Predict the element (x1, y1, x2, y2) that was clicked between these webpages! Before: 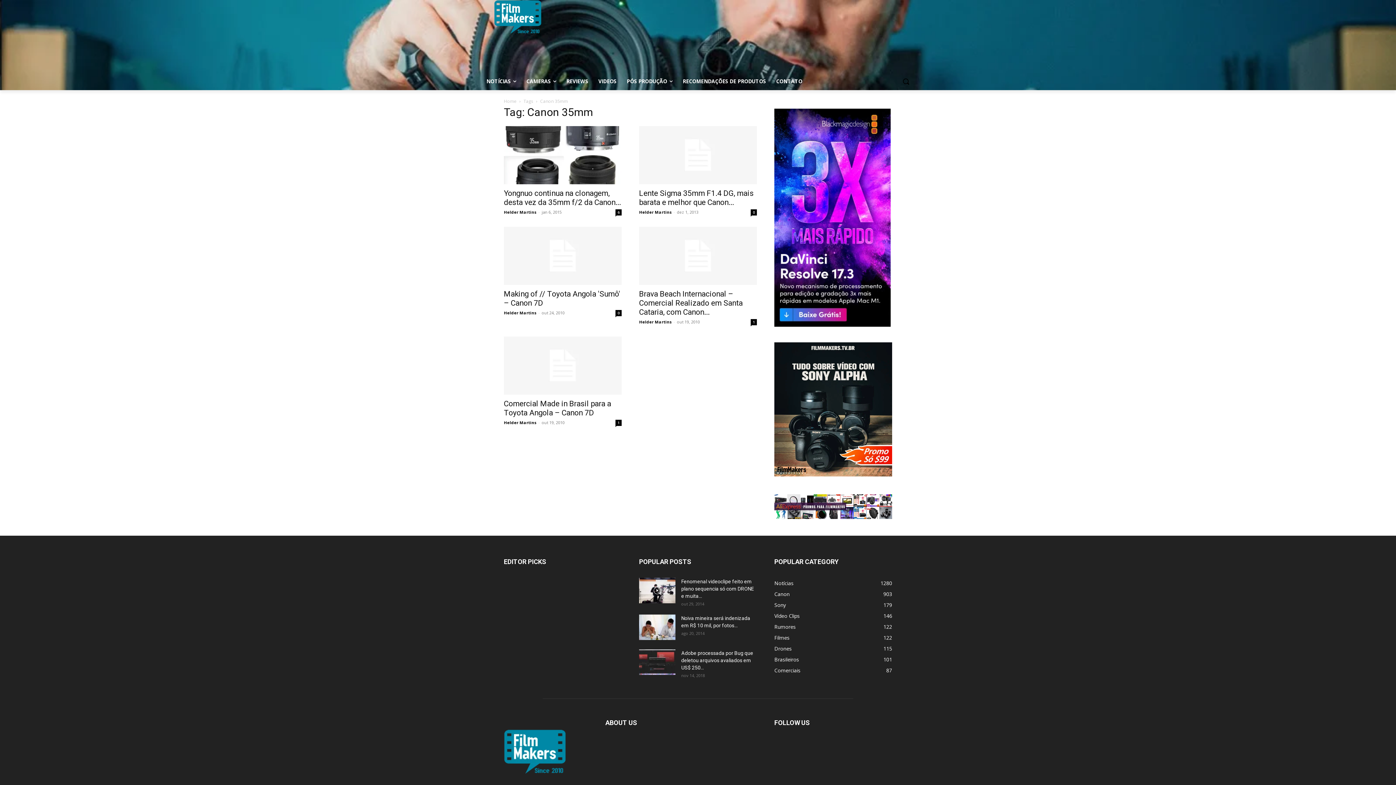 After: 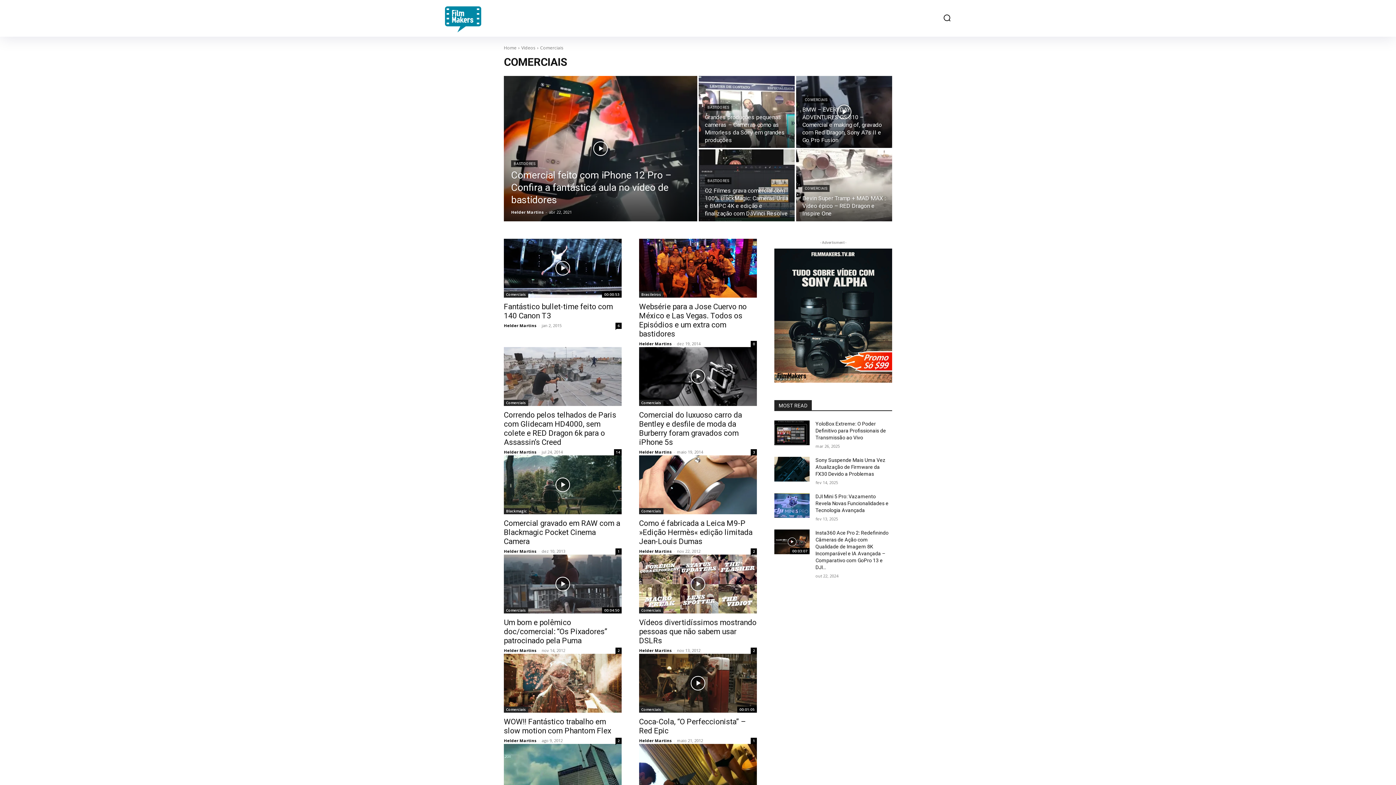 Action: label: Comerciais
87 bbox: (774, 667, 800, 674)